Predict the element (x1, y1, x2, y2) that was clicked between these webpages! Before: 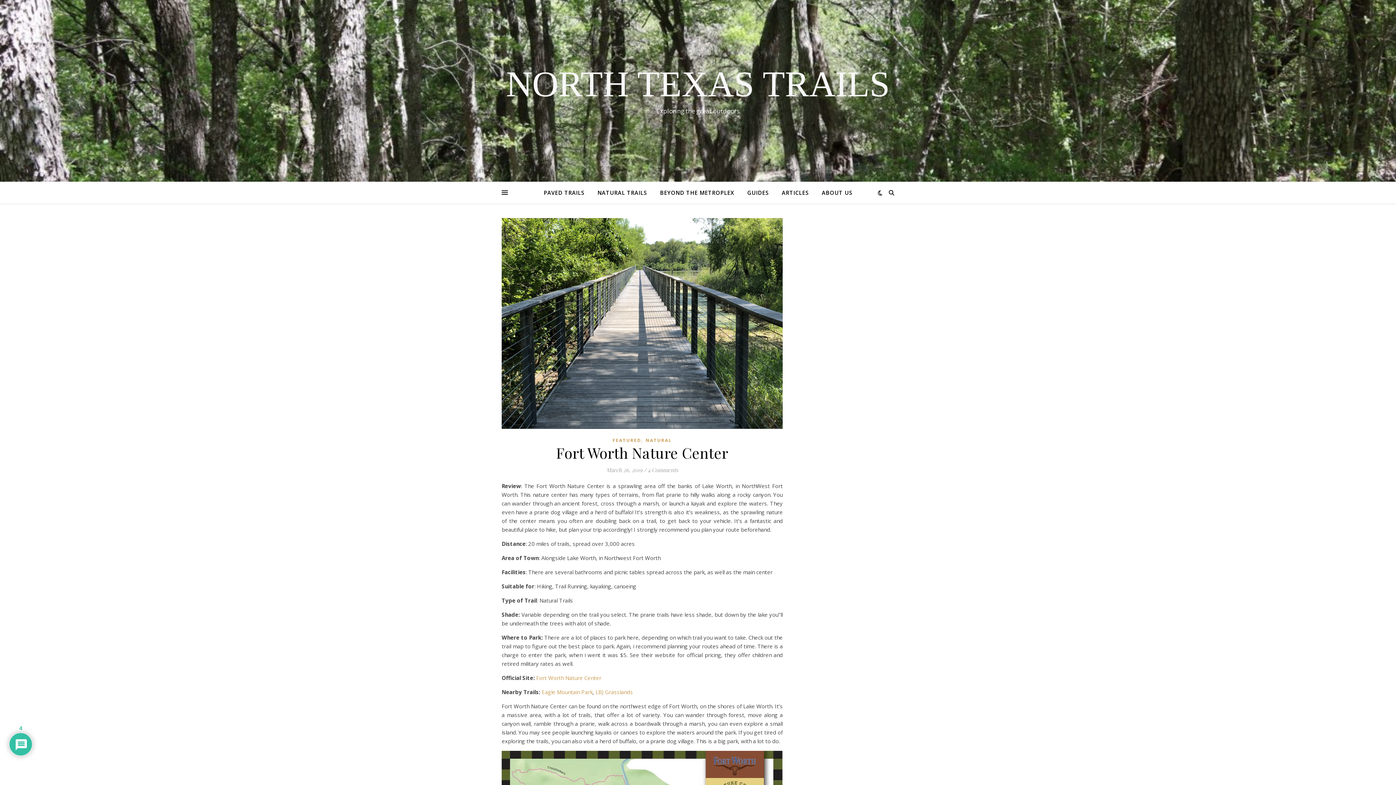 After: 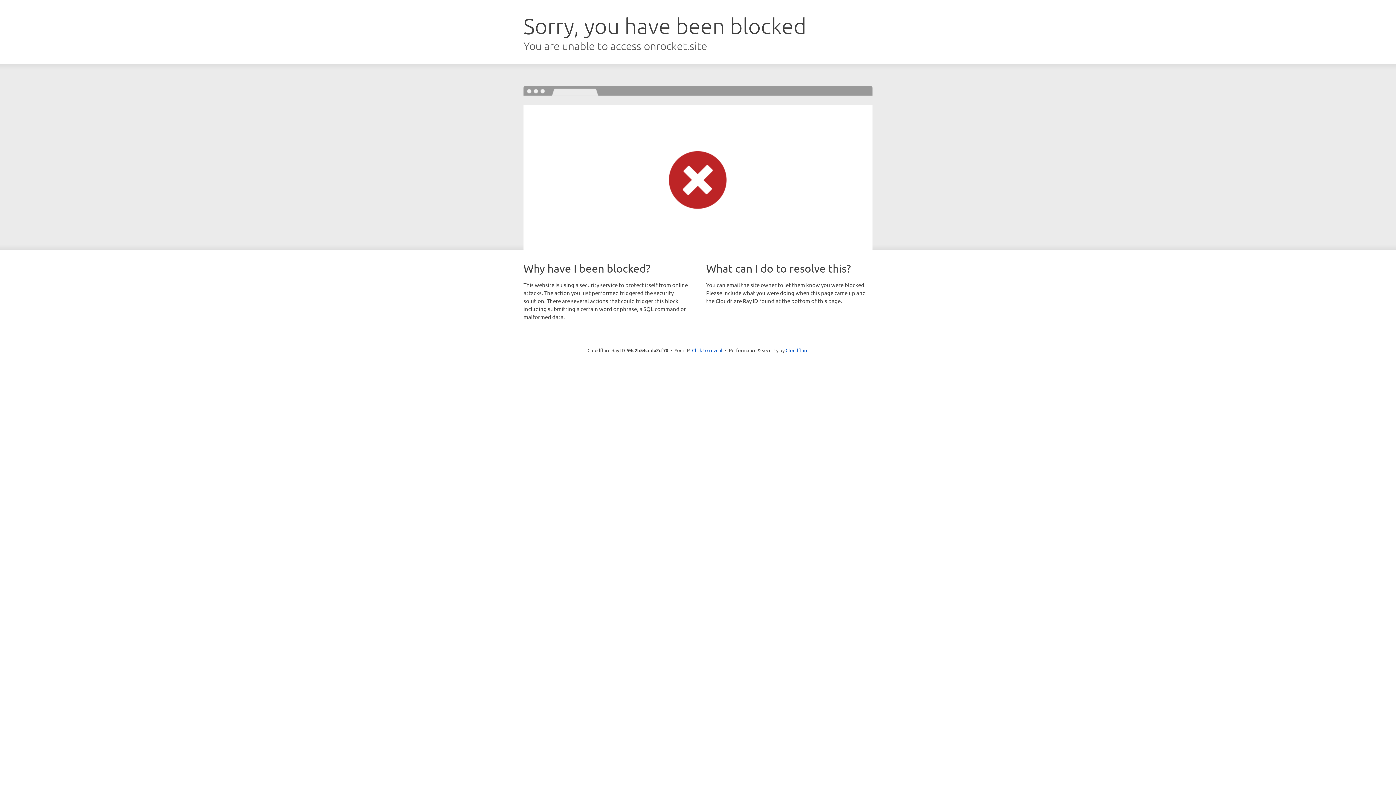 Action: bbox: (536, 674, 601, 681) label: Fort Worth Nature Center